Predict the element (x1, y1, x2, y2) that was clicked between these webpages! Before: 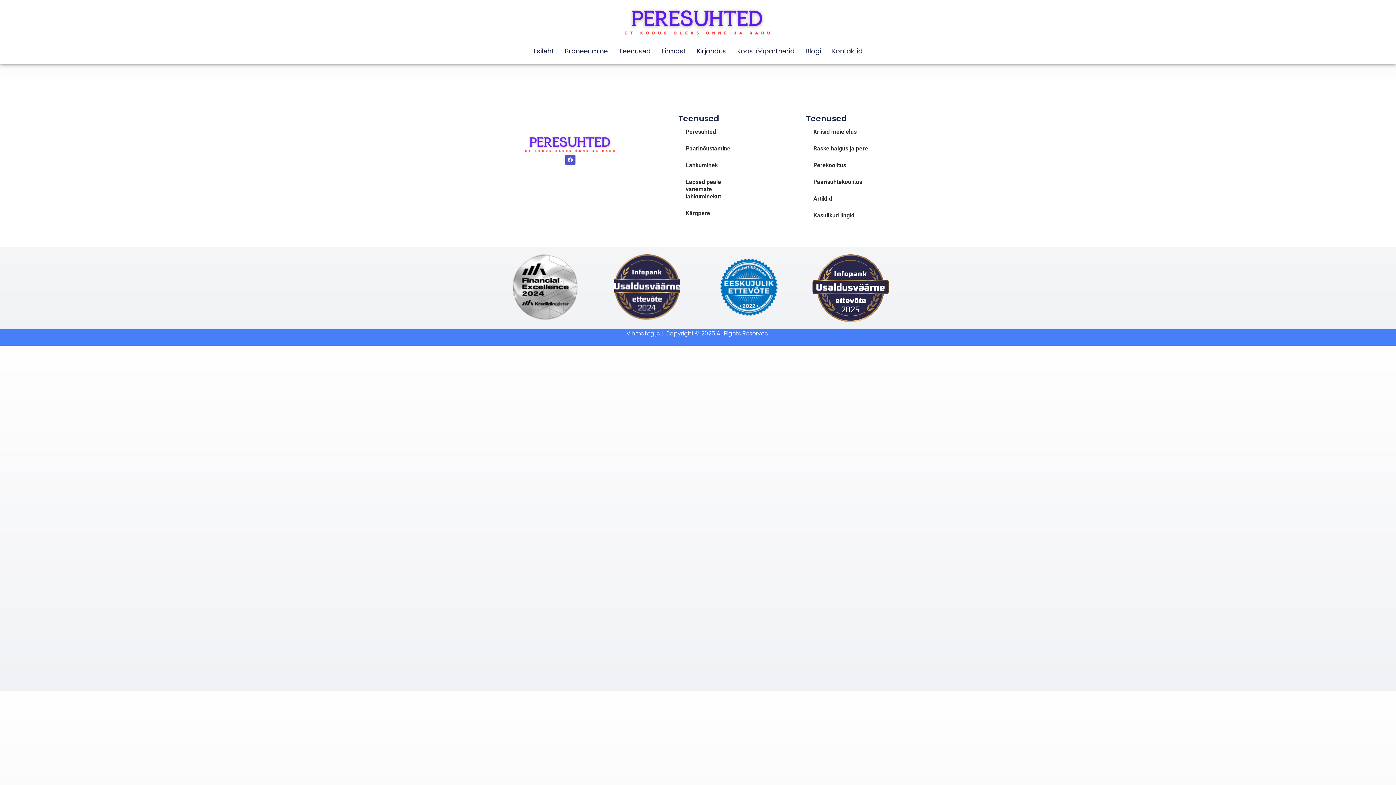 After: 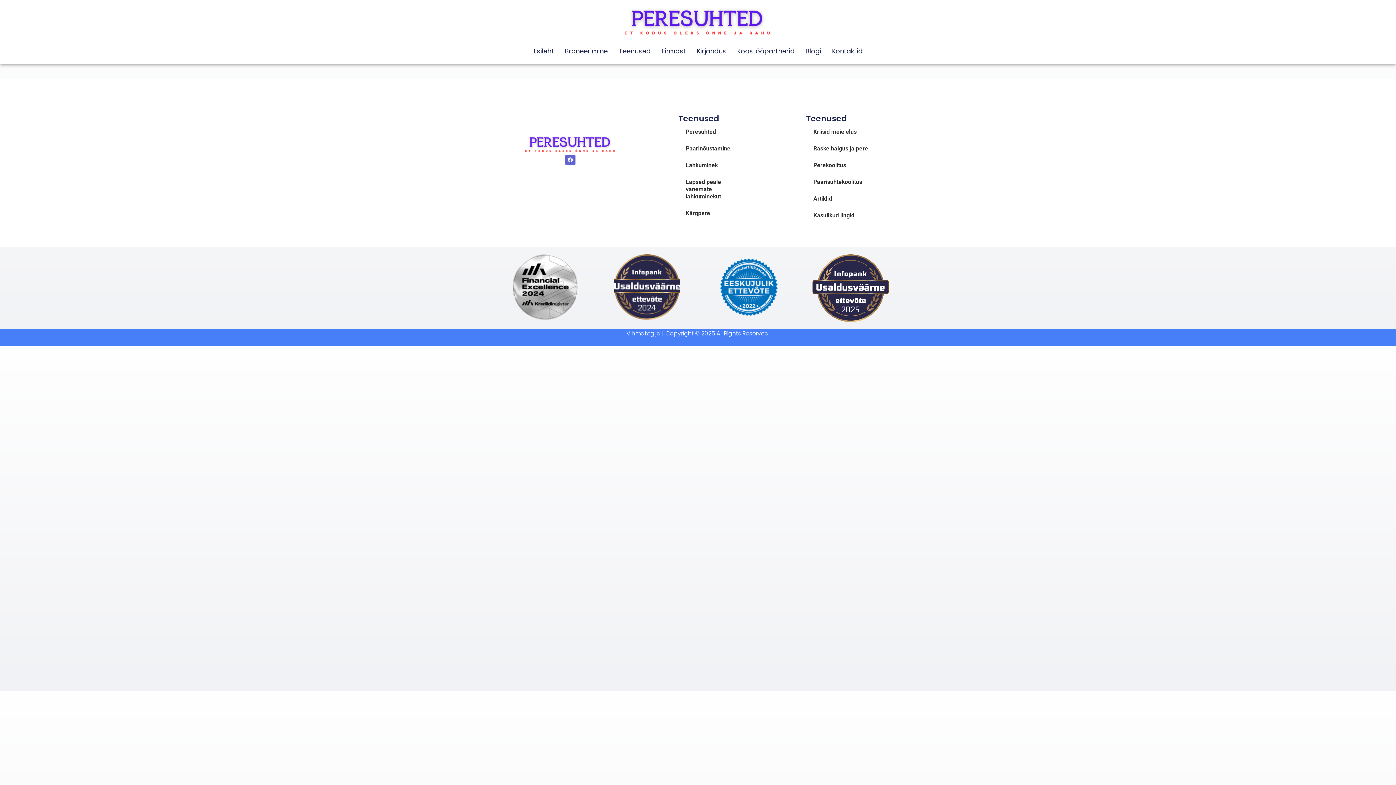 Action: bbox: (565, 155, 575, 165) label: Facebook